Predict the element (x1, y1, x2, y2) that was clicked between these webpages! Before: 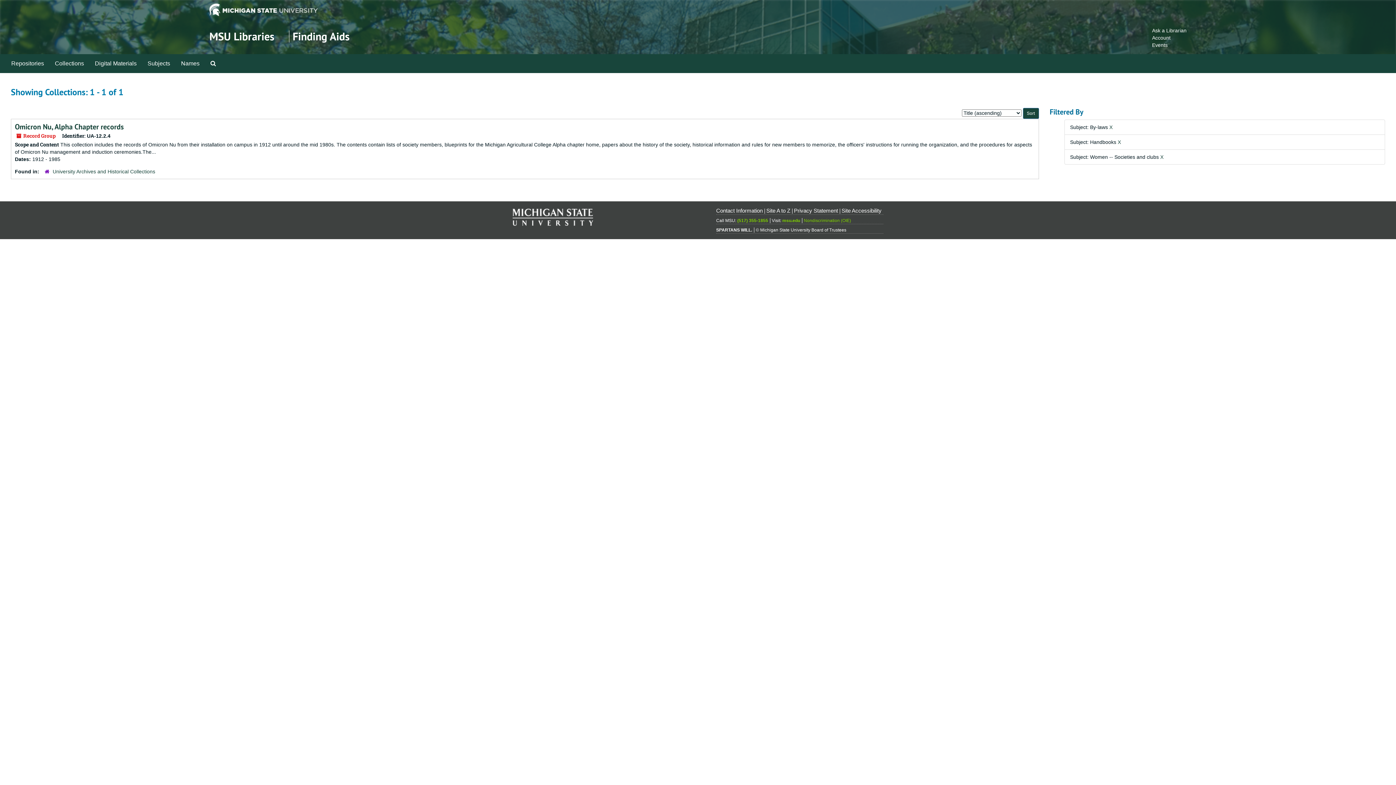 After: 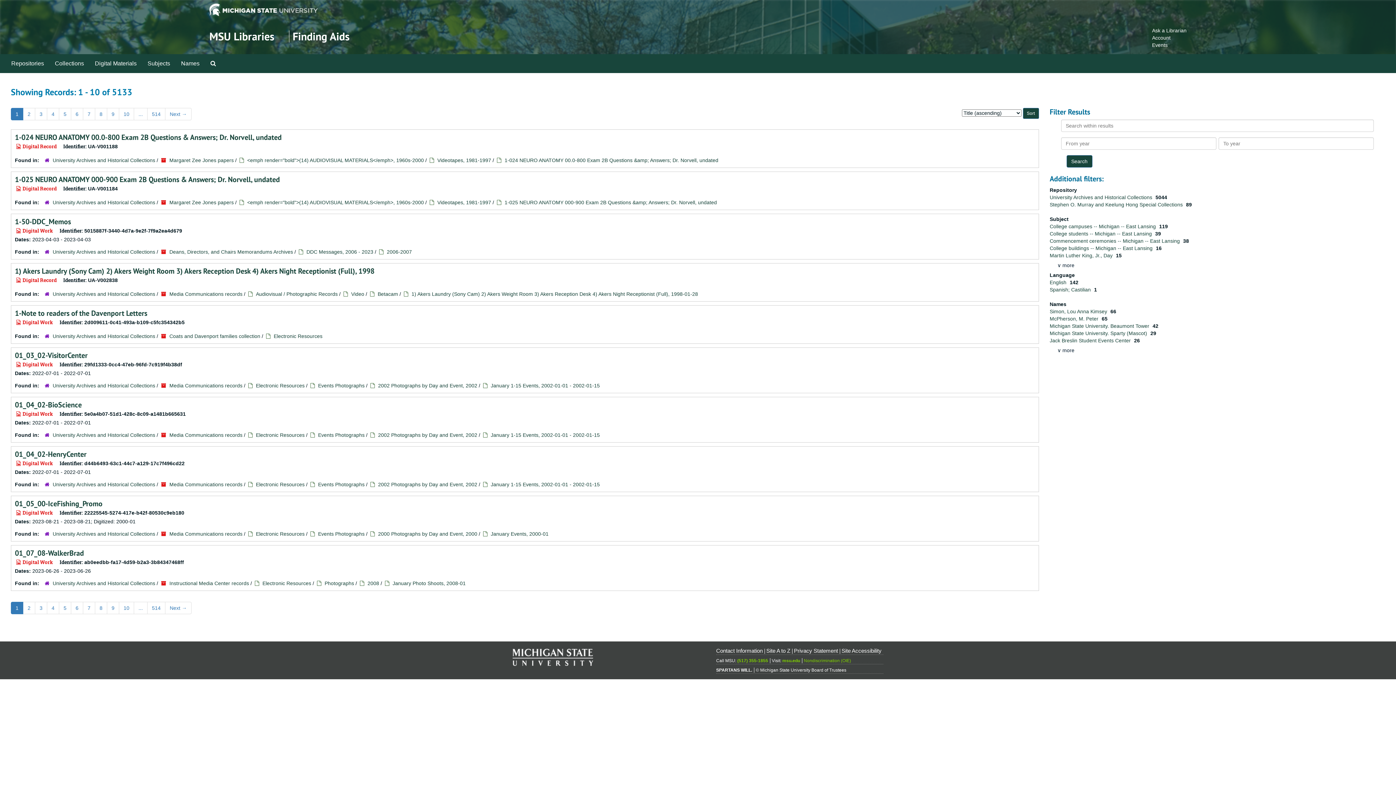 Action: bbox: (89, 54, 142, 72) label: Digital Materials